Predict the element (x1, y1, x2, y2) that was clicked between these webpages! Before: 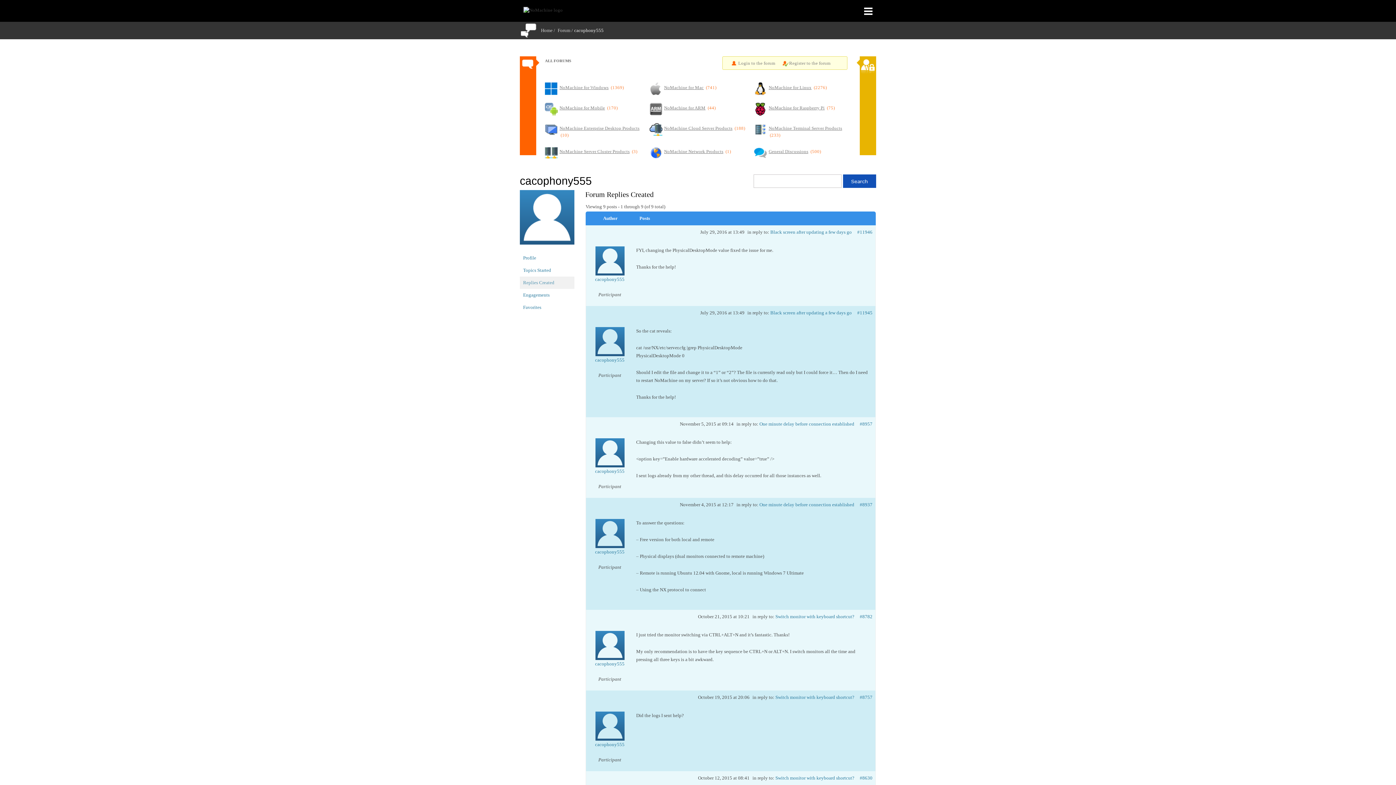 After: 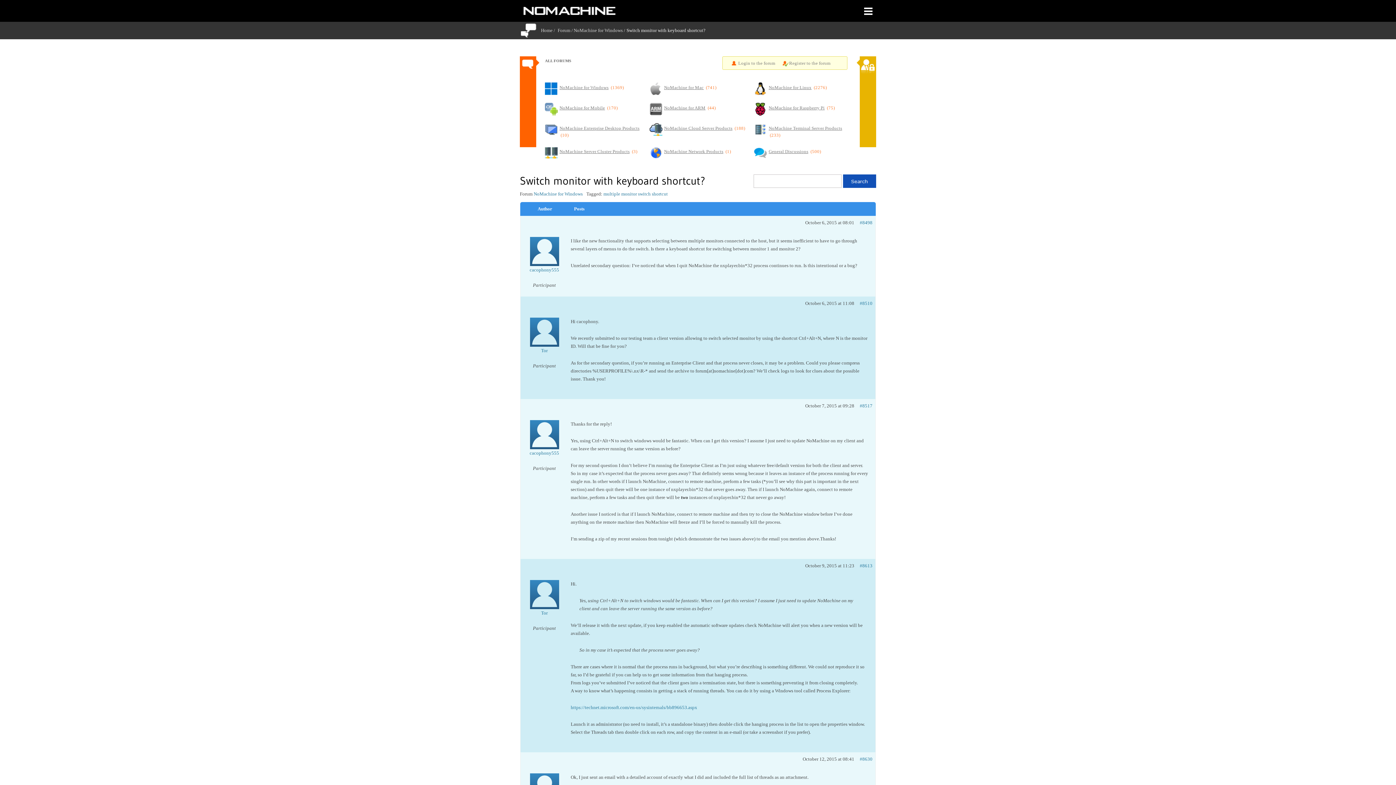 Action: bbox: (775, 694, 854, 700) label: Switch monitor with keyboard shortcut?